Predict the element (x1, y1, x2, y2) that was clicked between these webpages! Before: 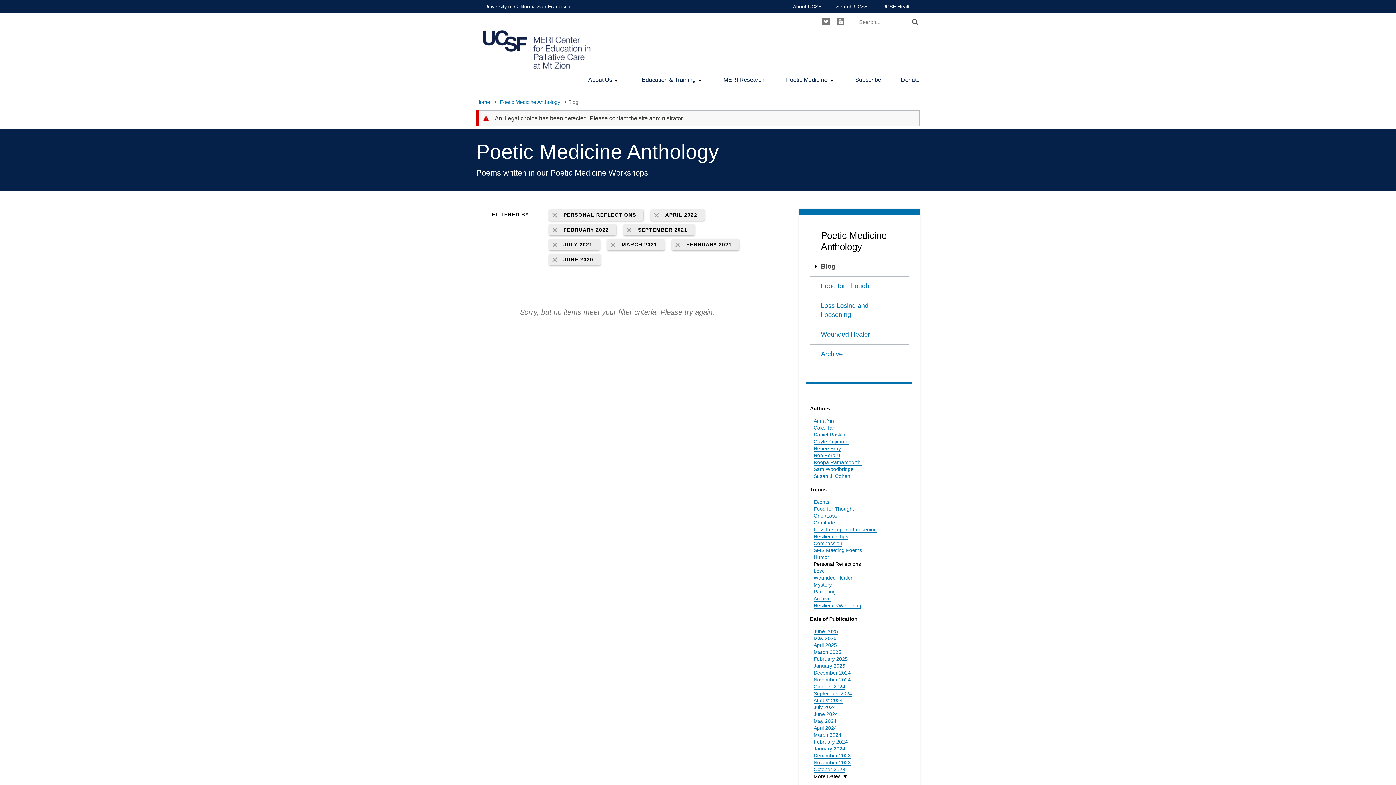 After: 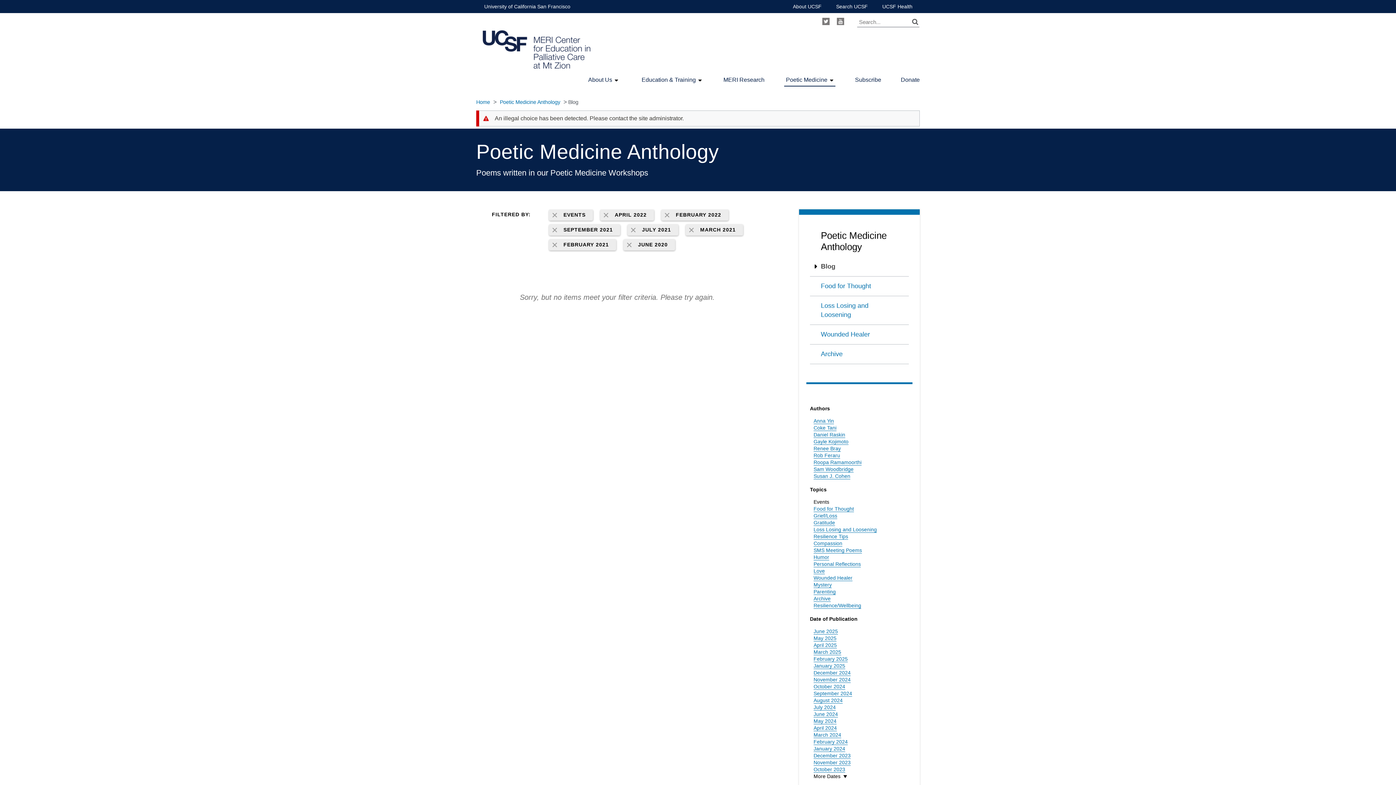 Action: label: Events bbox: (813, 499, 829, 505)